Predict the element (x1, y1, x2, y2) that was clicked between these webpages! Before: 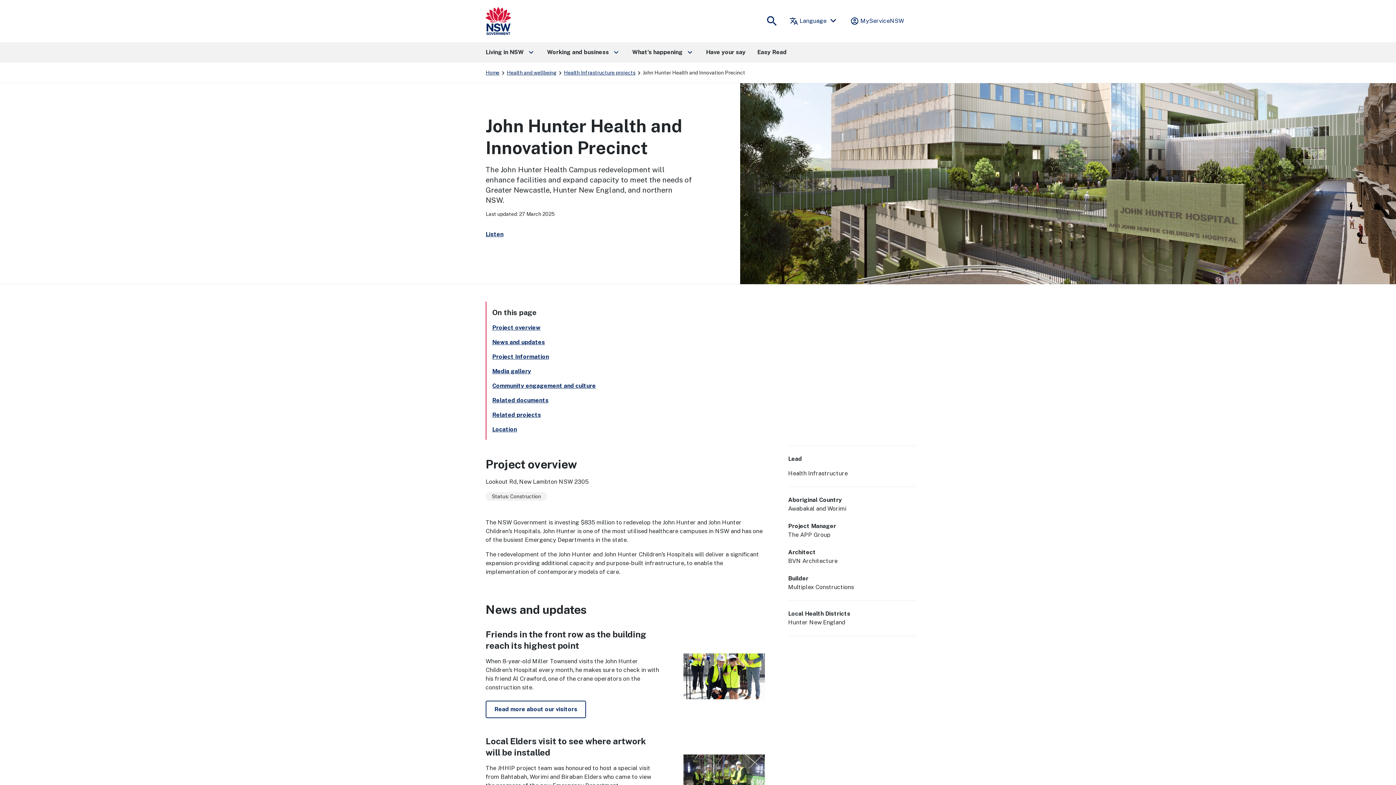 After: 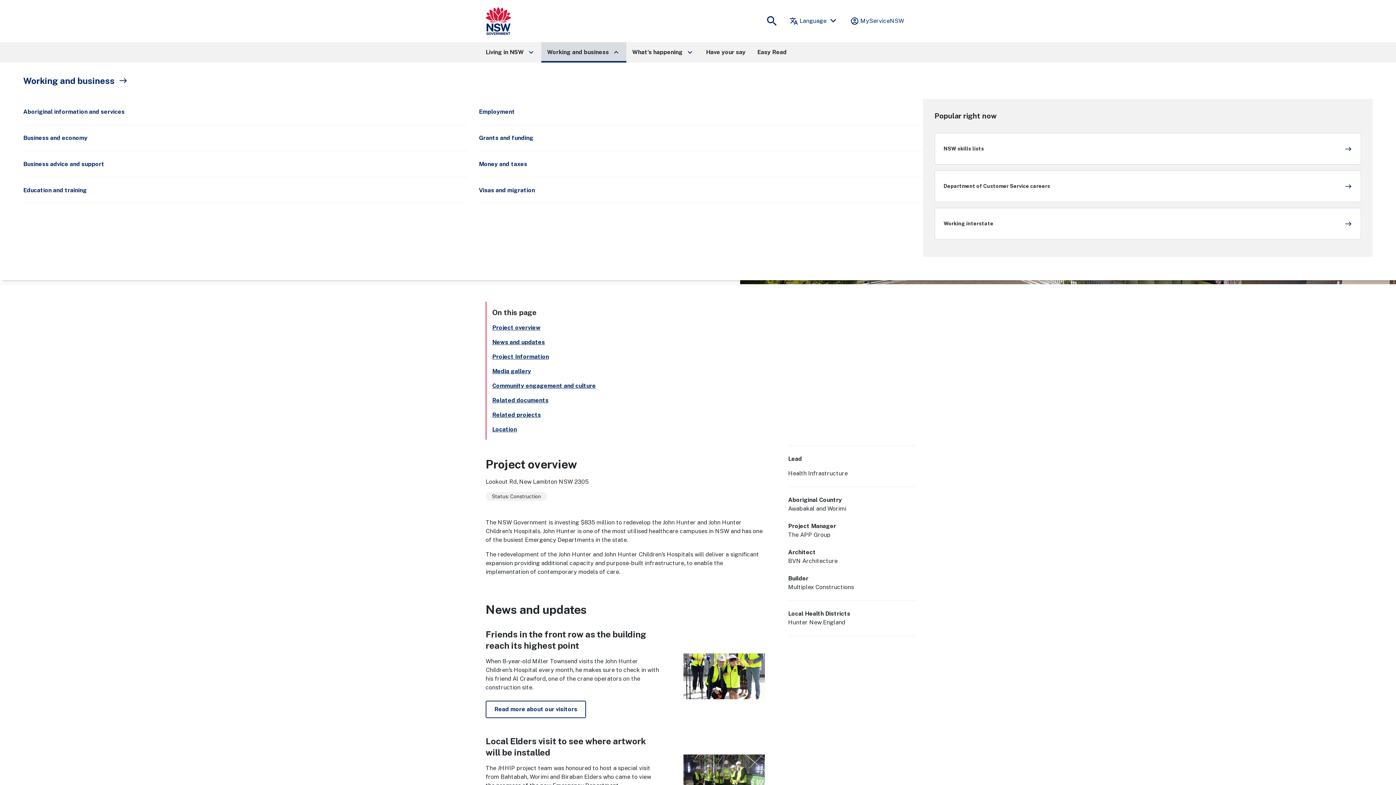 Action: bbox: (541, 42, 626, 62) label: Working and business
keyboard_arrow_right